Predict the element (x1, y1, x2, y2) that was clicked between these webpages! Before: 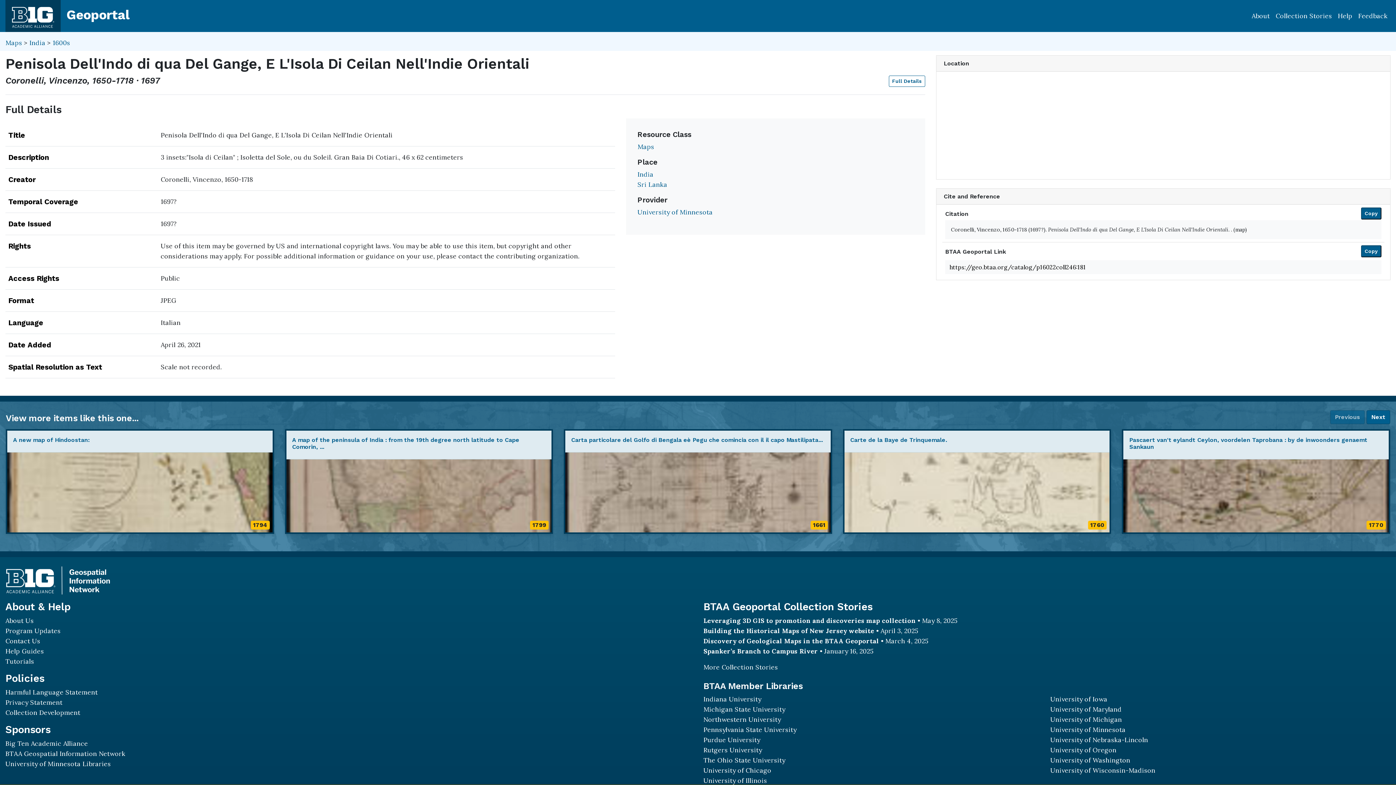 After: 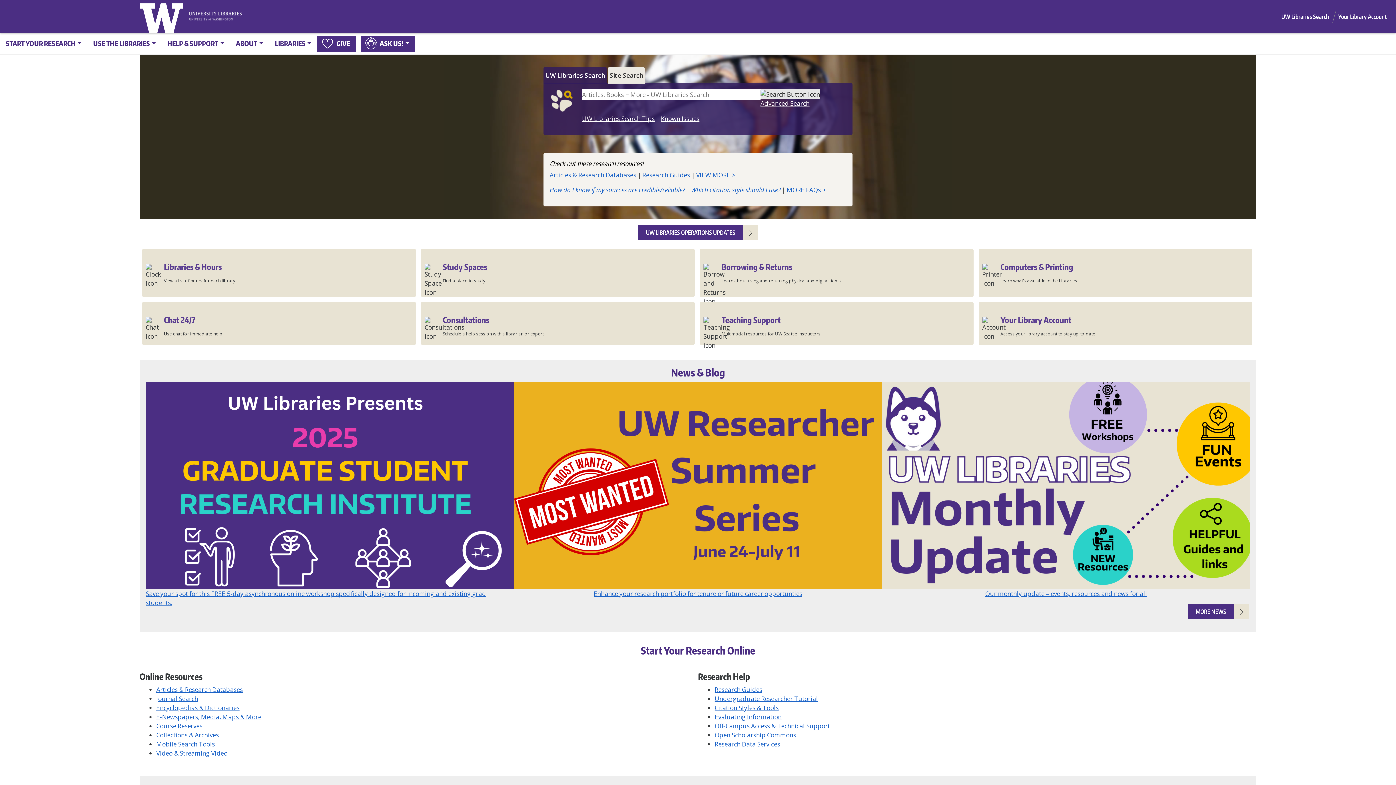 Action: label: University of Washington bbox: (1050, 756, 1130, 764)